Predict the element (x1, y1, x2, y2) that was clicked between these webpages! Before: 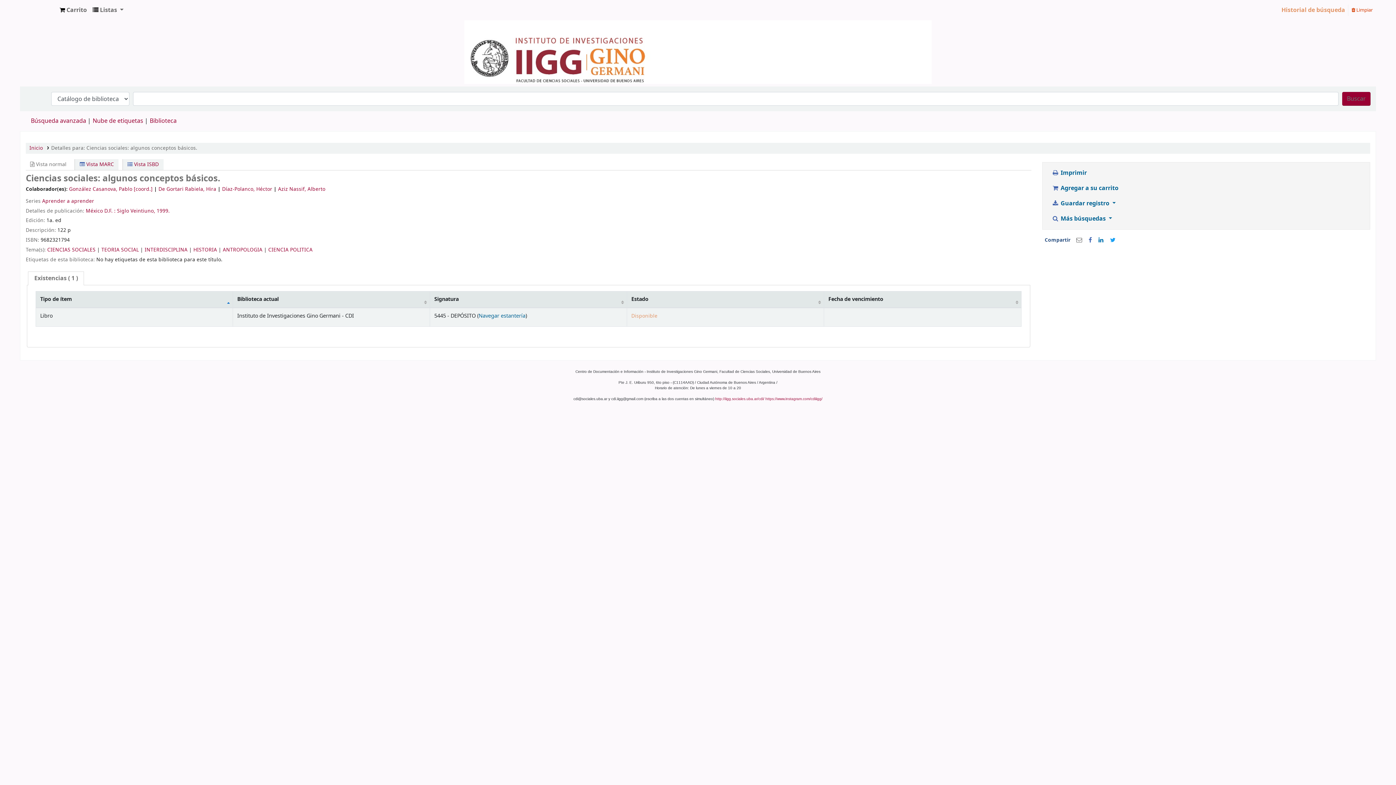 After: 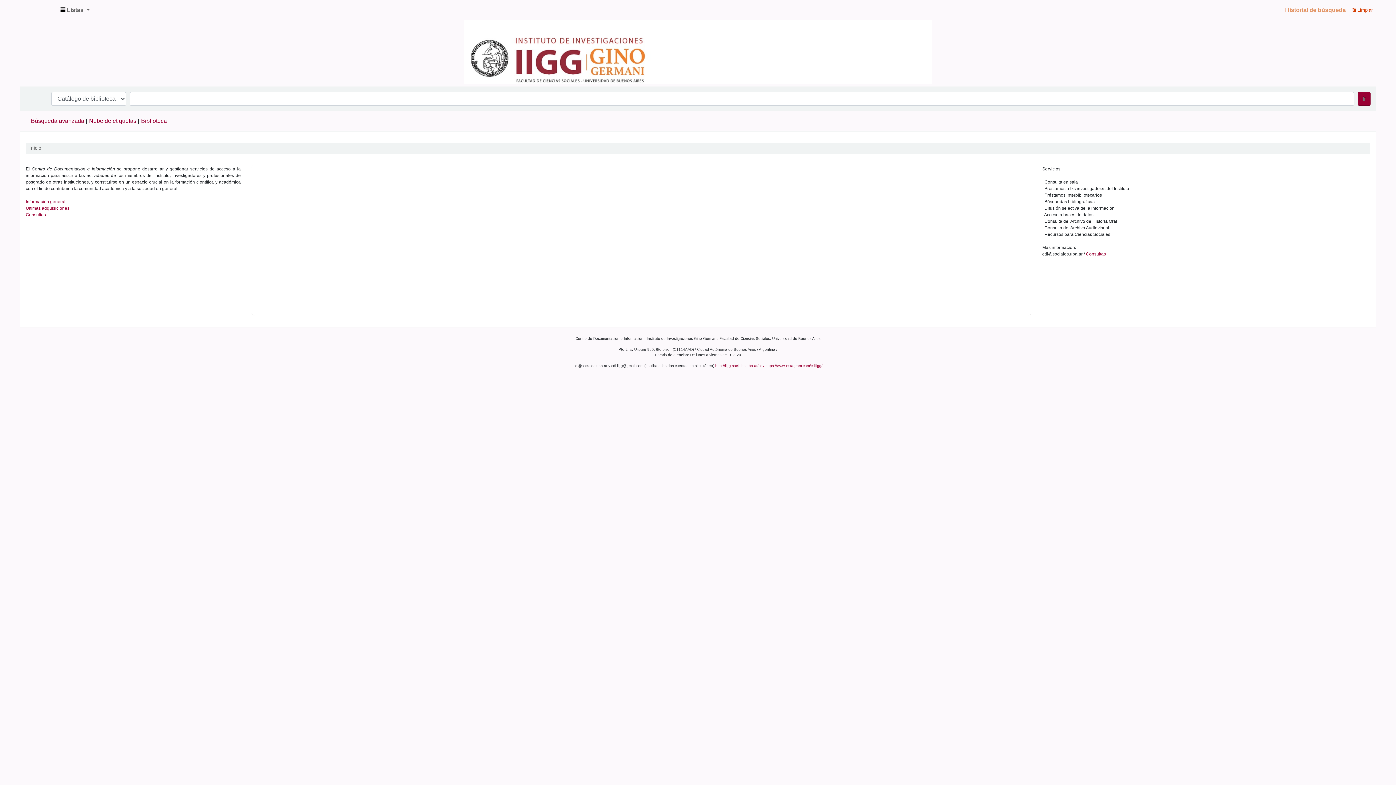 Action: label: Inicio bbox: (29, 144, 42, 152)